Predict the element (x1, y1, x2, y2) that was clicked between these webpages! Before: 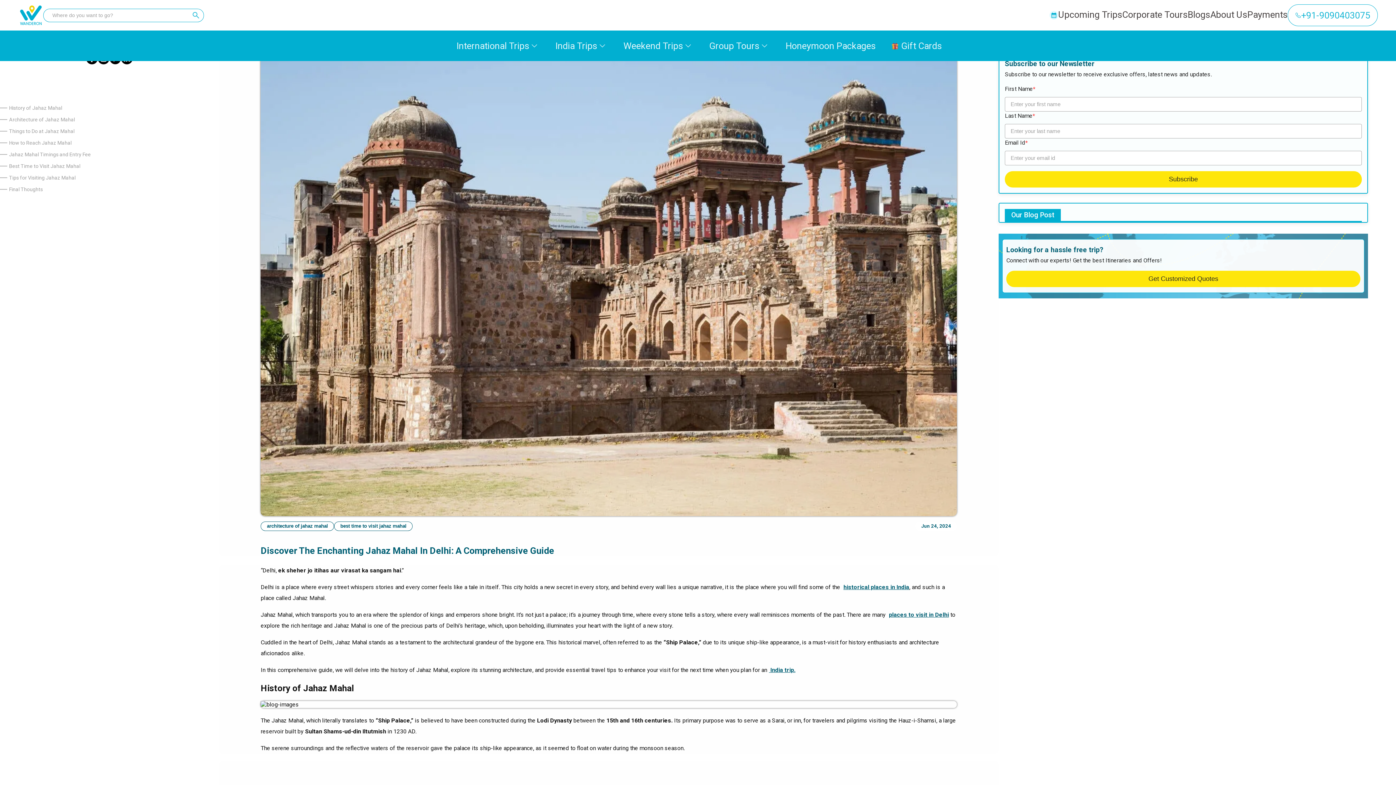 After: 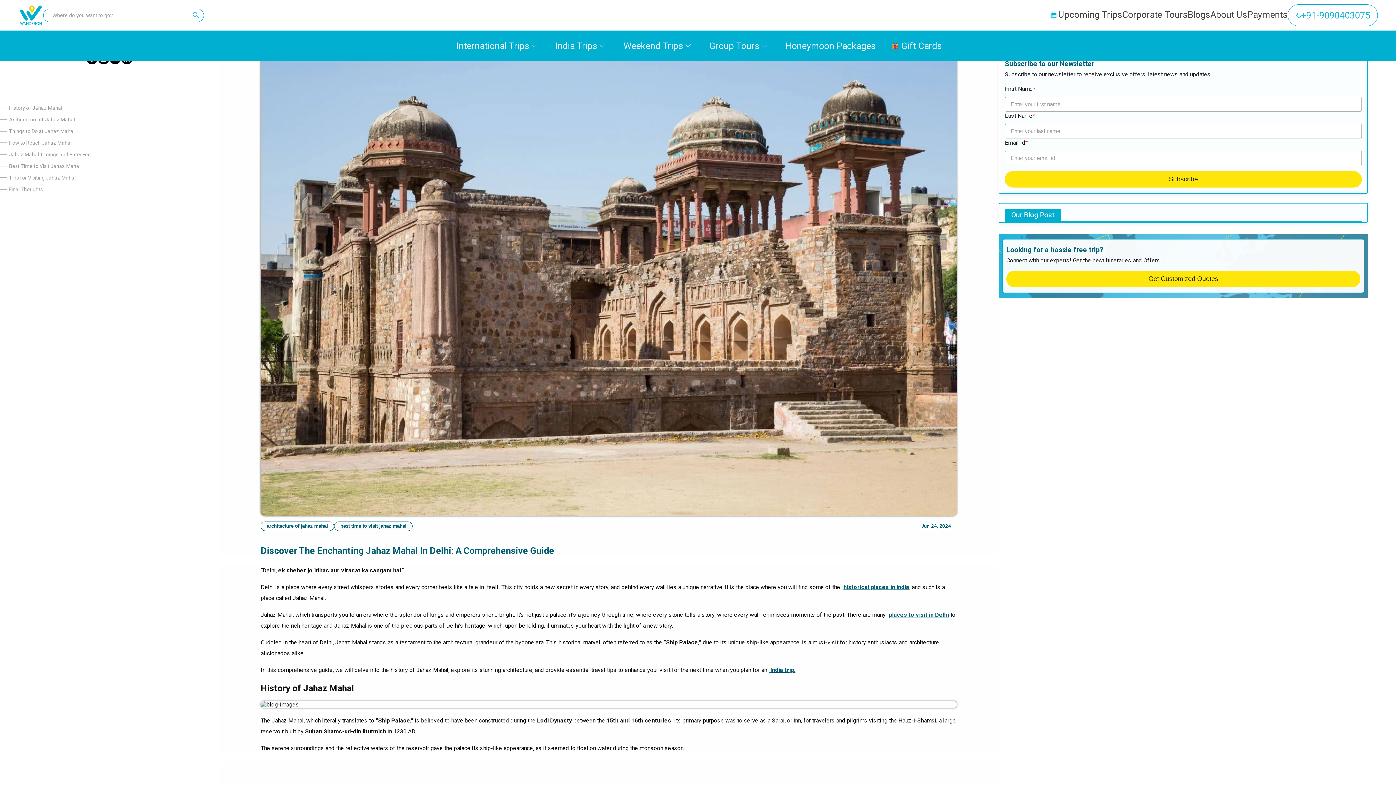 Action: bbox: (334, 521, 412, 531) label: best time to visit jahaz mahal